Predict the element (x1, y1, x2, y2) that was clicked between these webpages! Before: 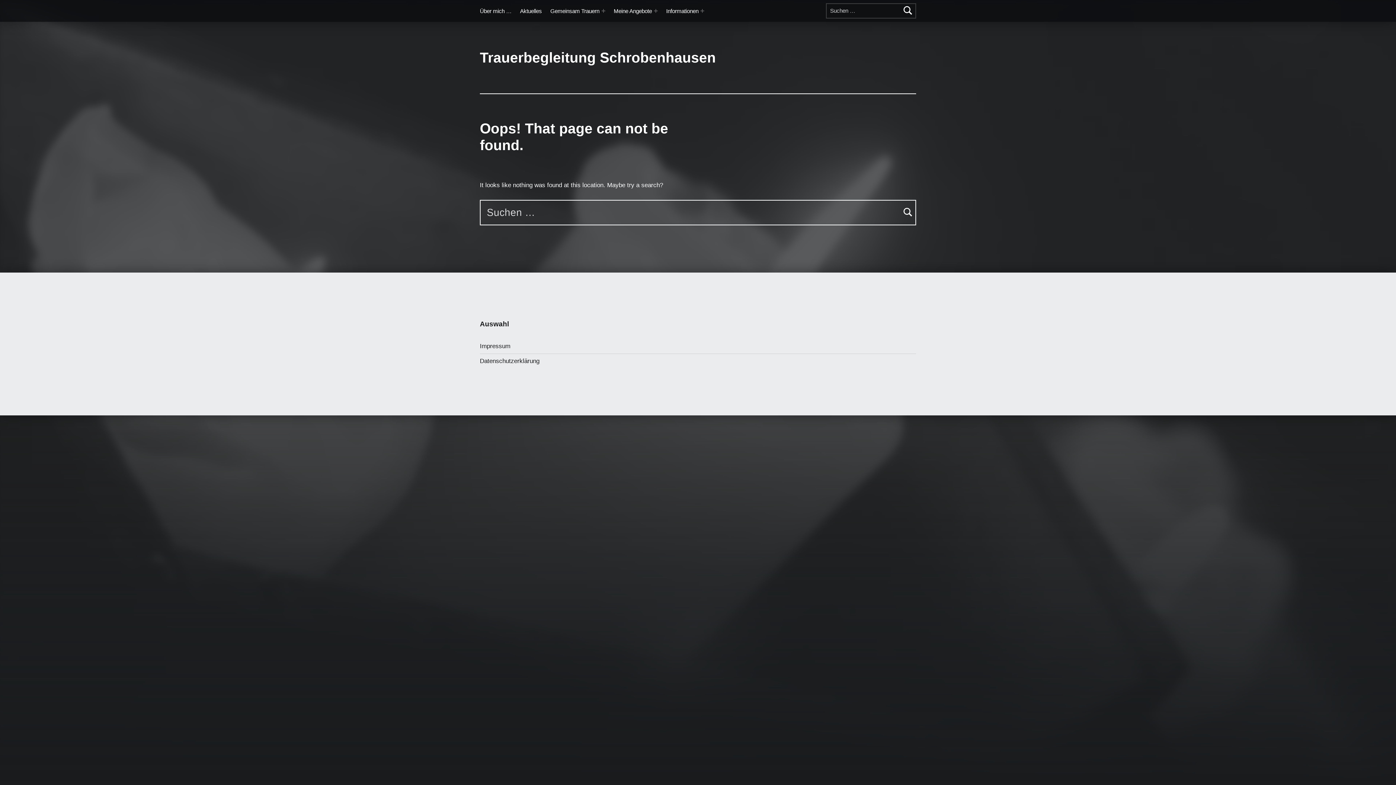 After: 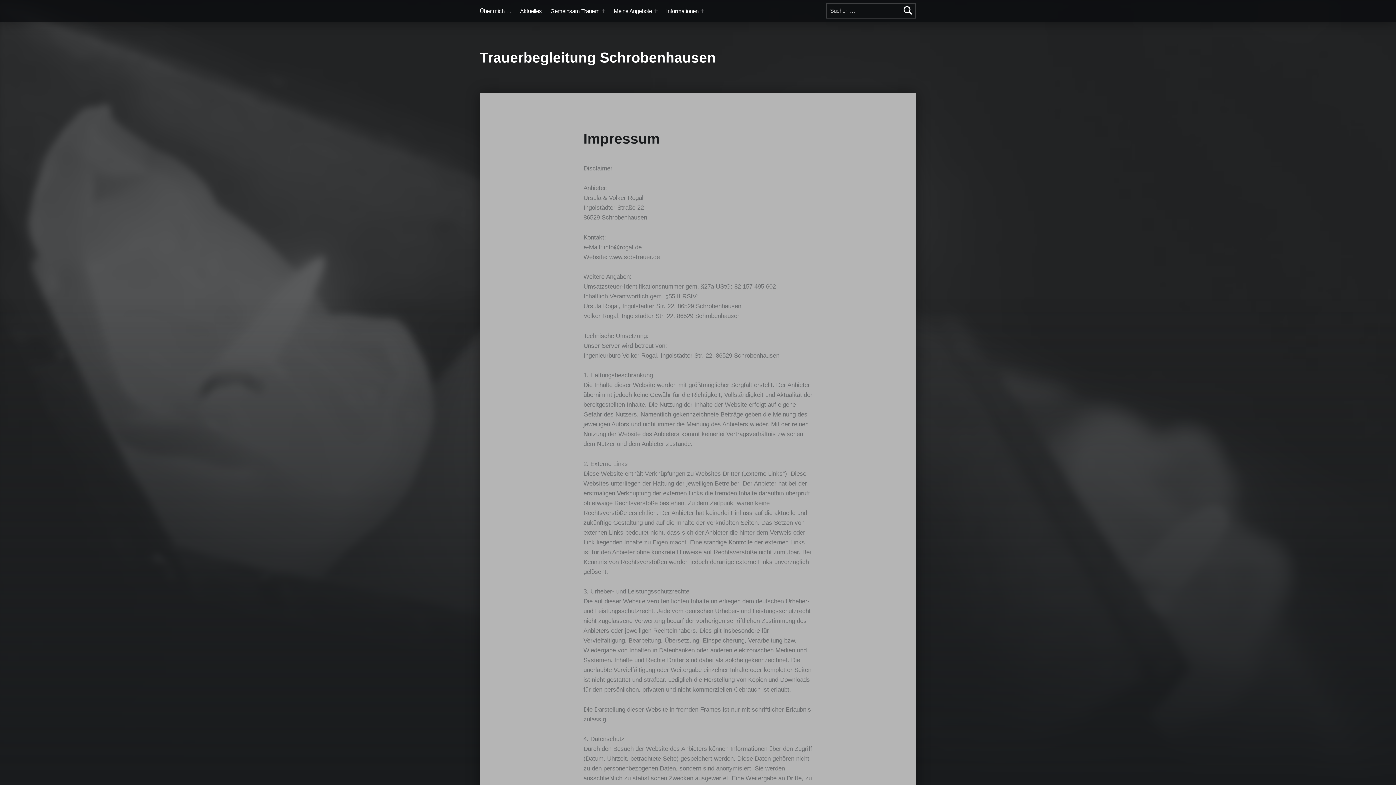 Action: bbox: (480, 343, 510, 349) label: Impressum